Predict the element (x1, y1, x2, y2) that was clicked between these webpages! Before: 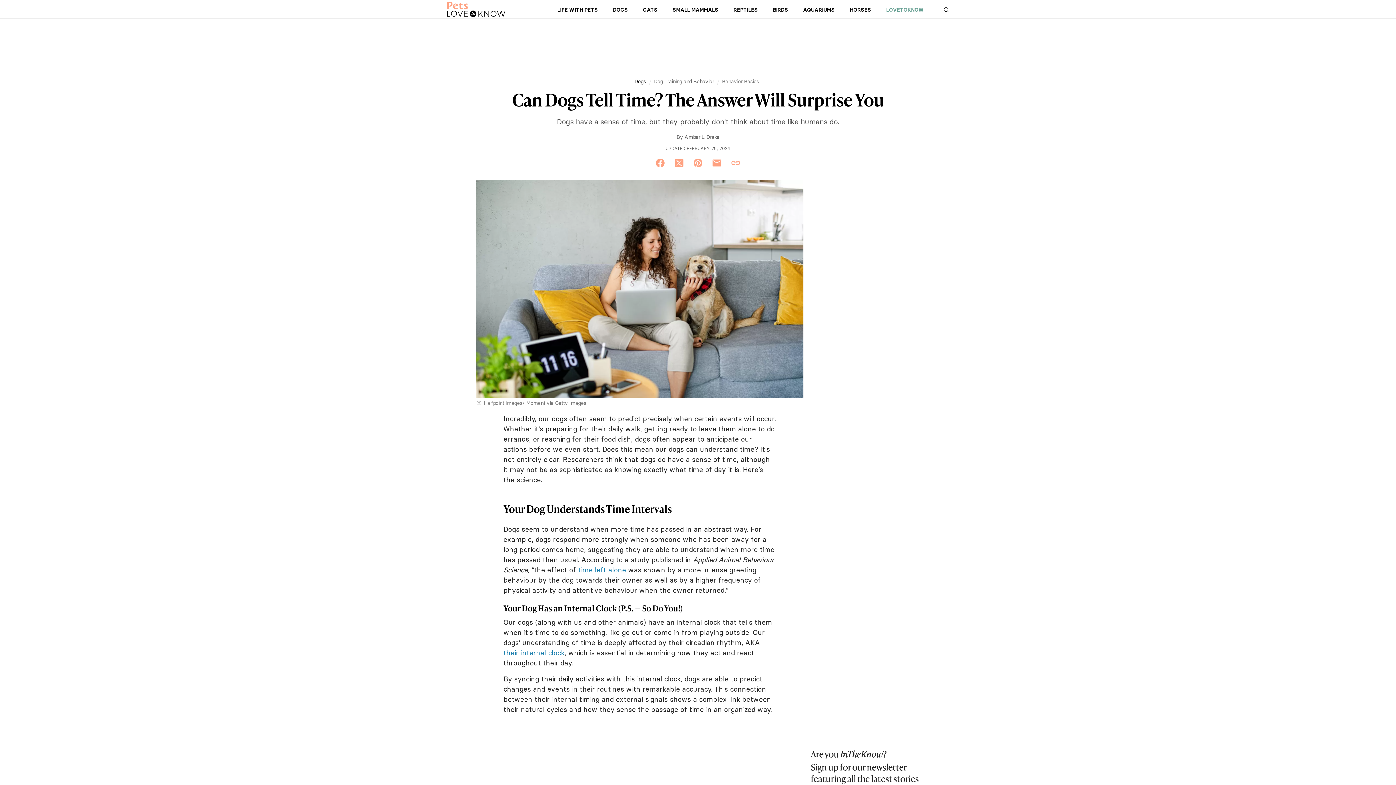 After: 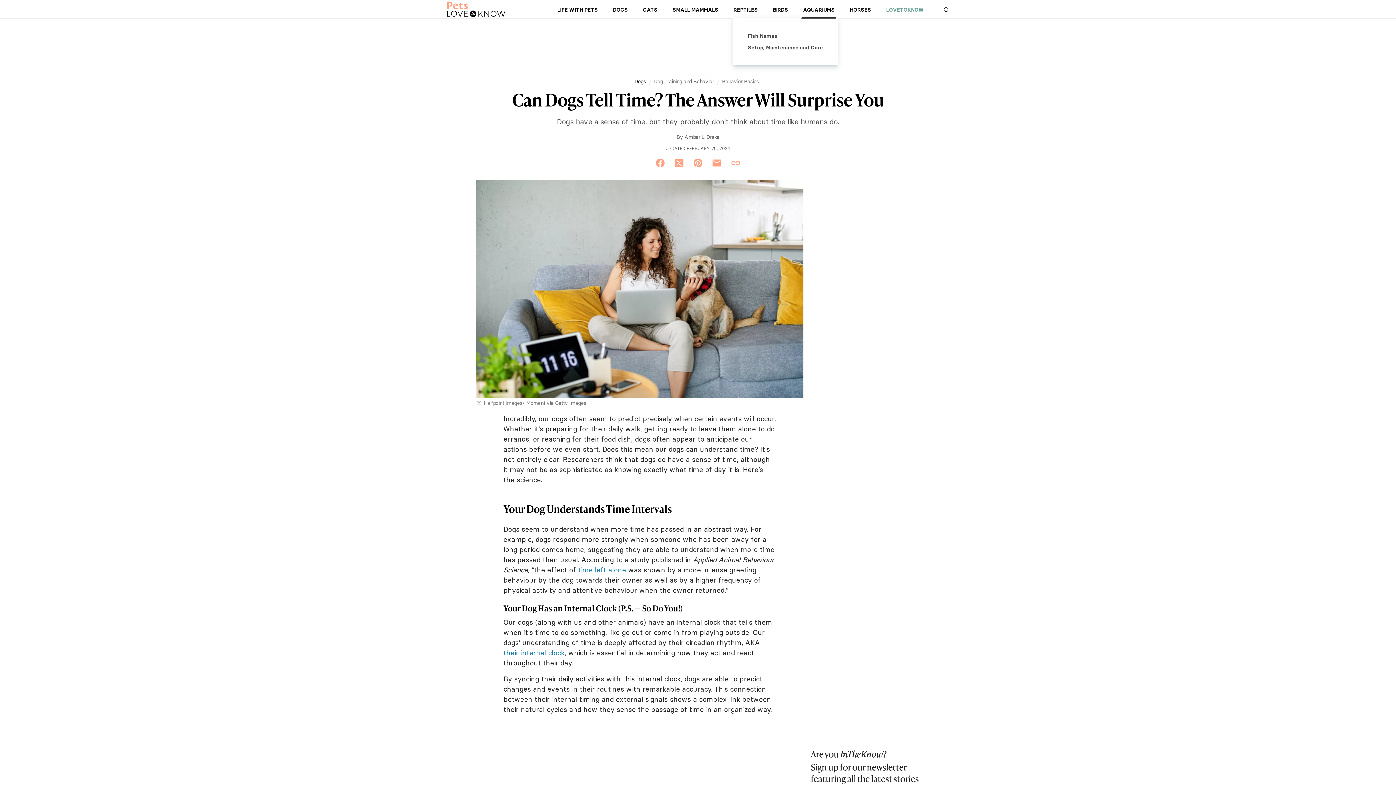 Action: bbox: (801, 5, 836, 17) label: AQUARIUMS